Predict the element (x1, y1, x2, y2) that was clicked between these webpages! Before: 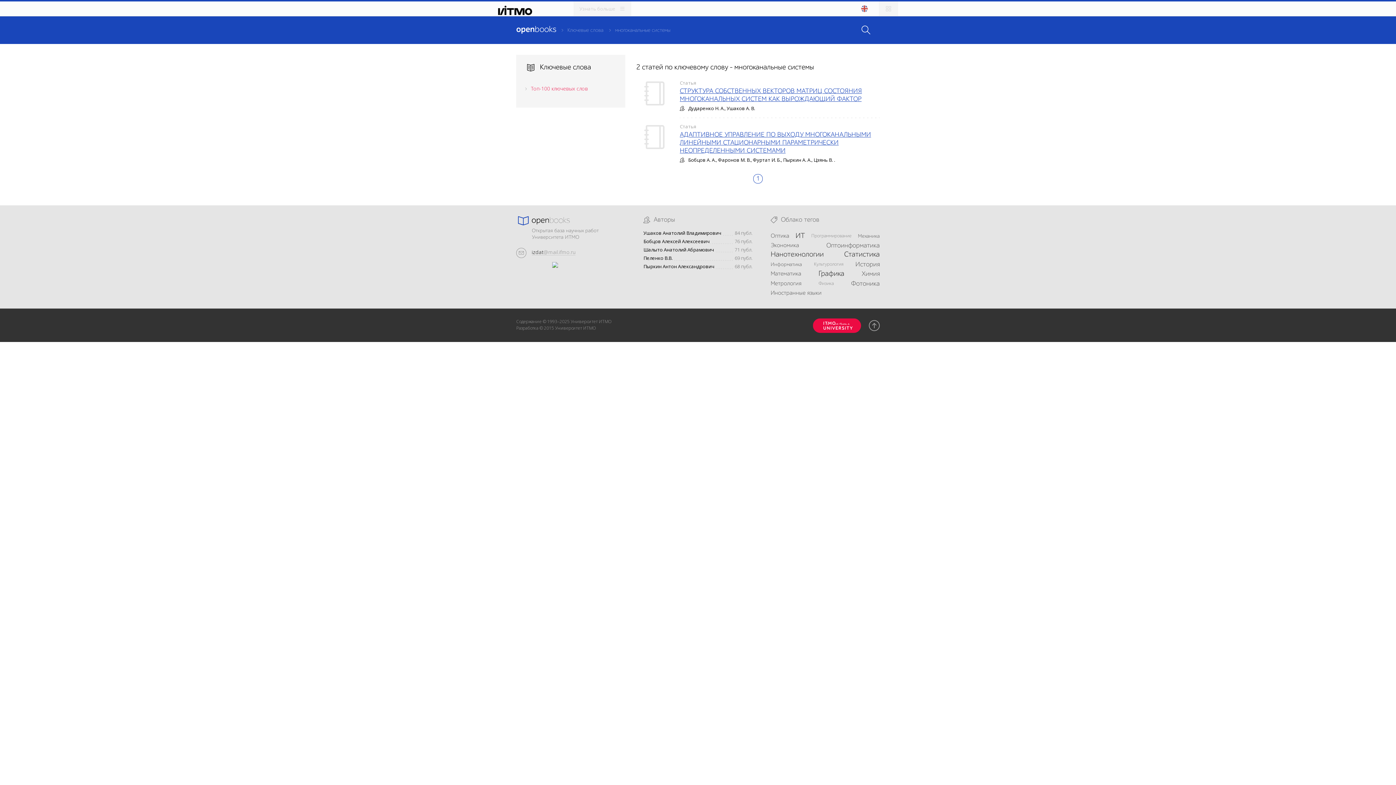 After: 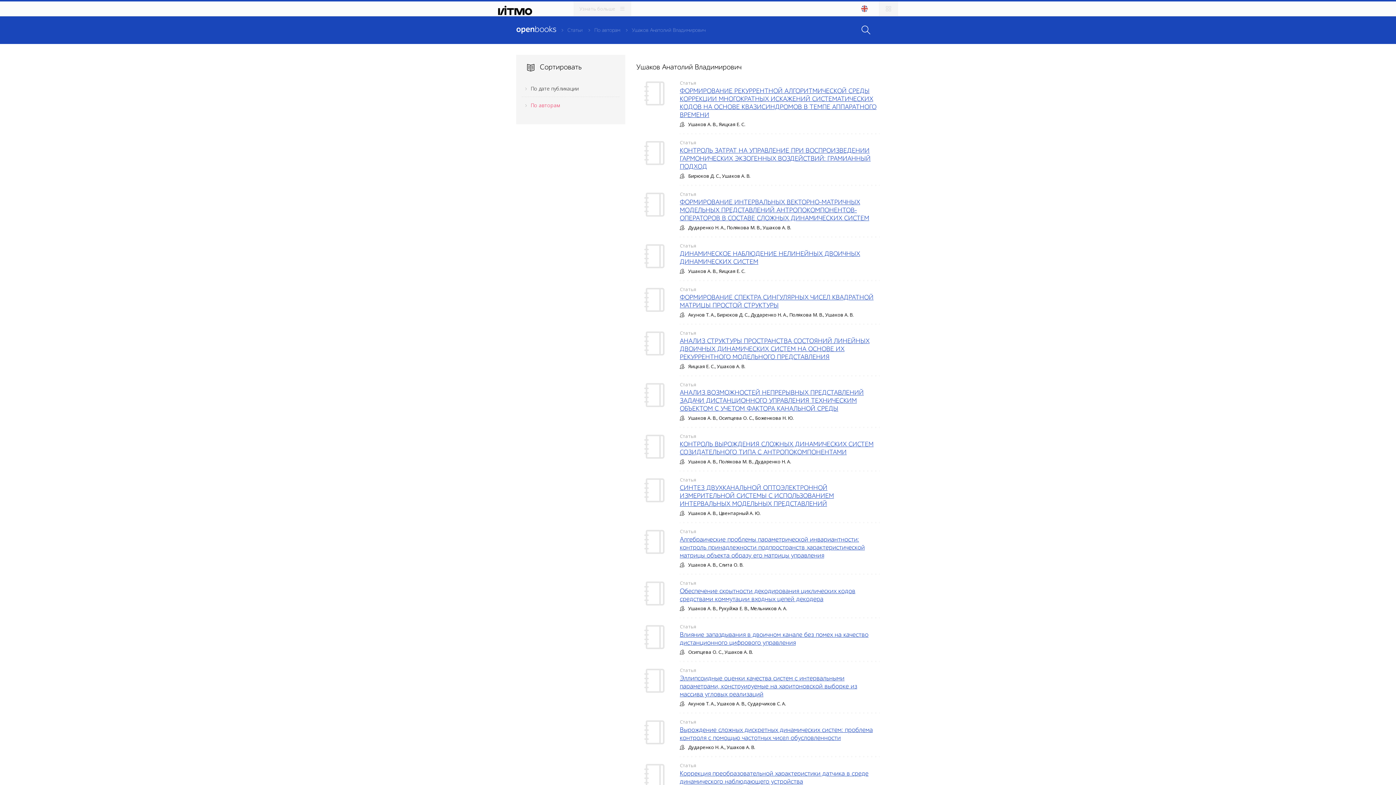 Action: label: Ушаков Анатолий Владимирович bbox: (643, 231, 722, 235)